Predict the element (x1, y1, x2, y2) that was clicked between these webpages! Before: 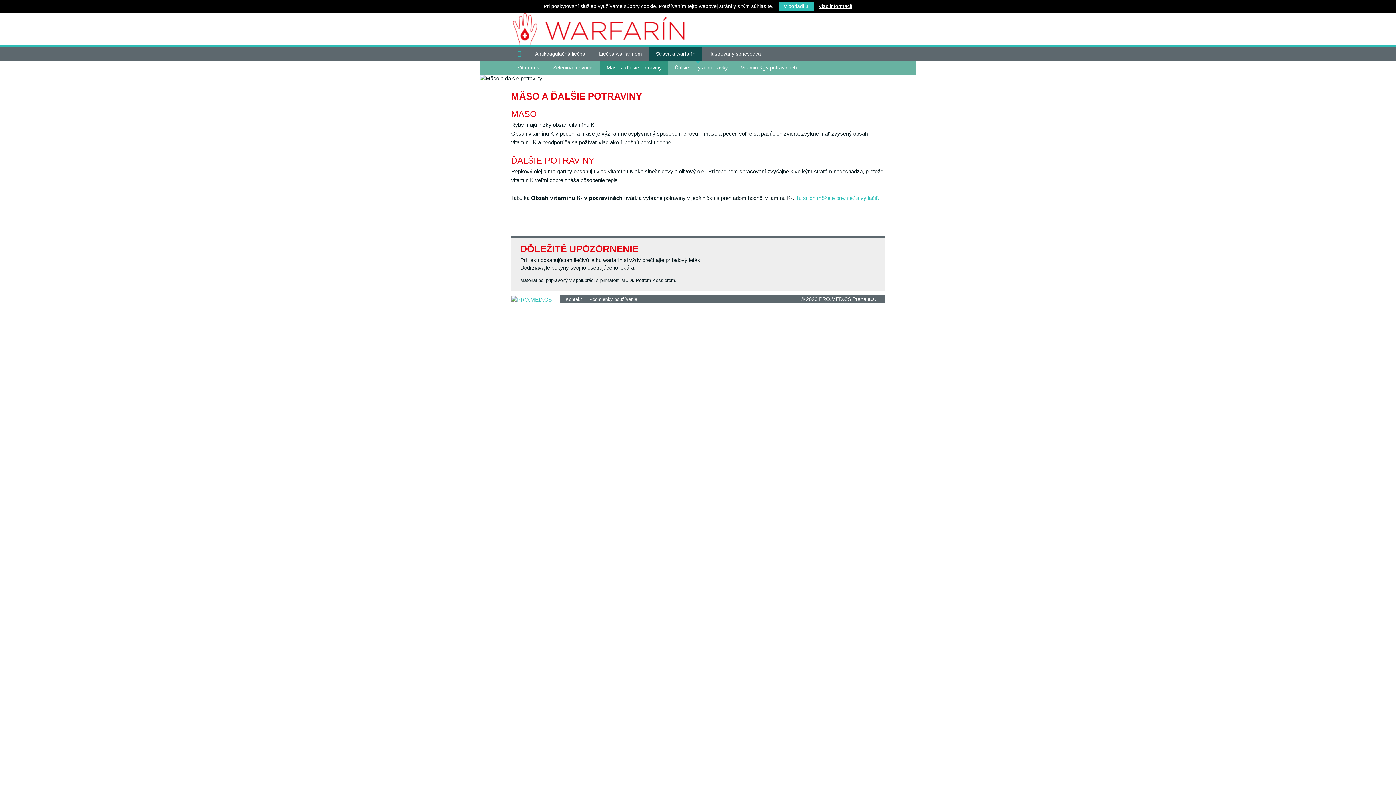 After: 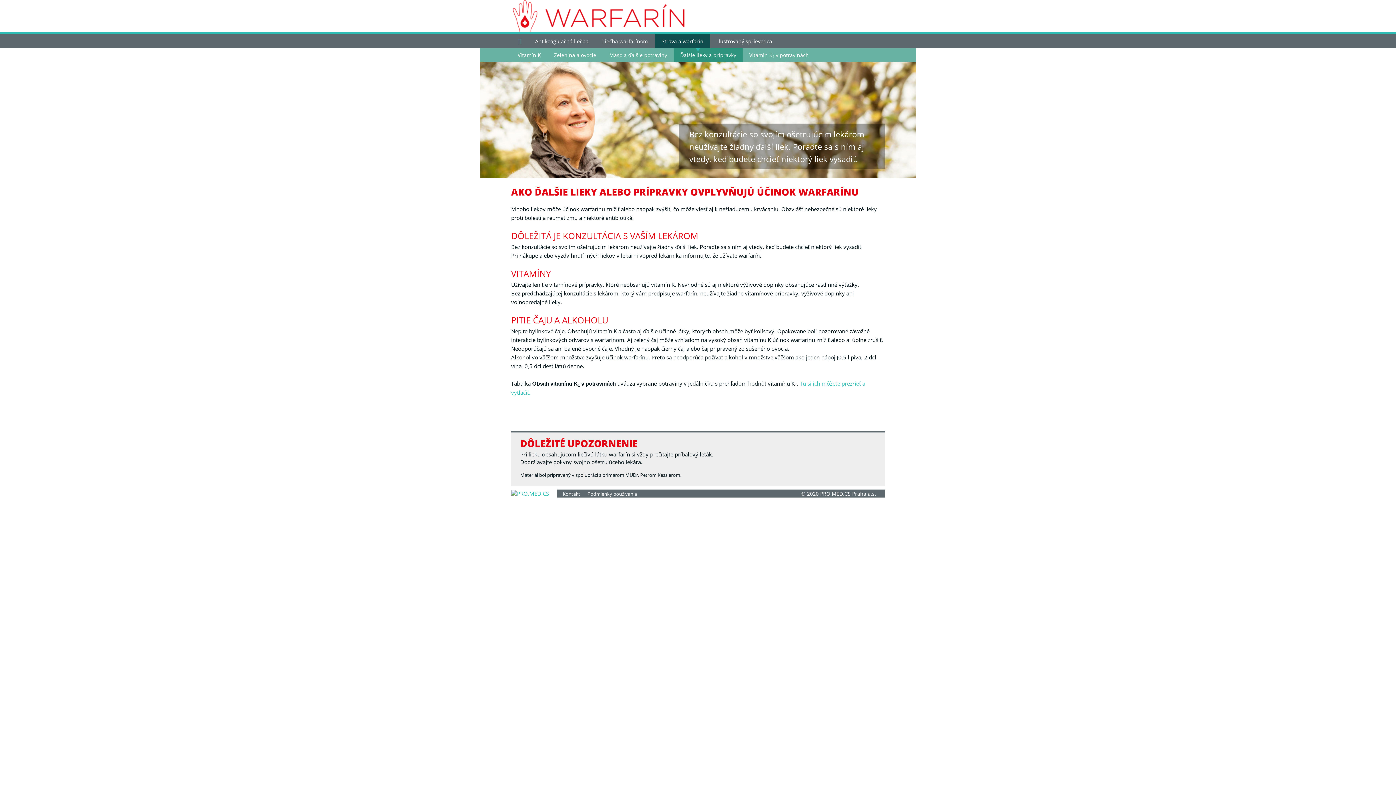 Action: label: Ďalšie lieky a prípravky bbox: (668, 61, 734, 74)